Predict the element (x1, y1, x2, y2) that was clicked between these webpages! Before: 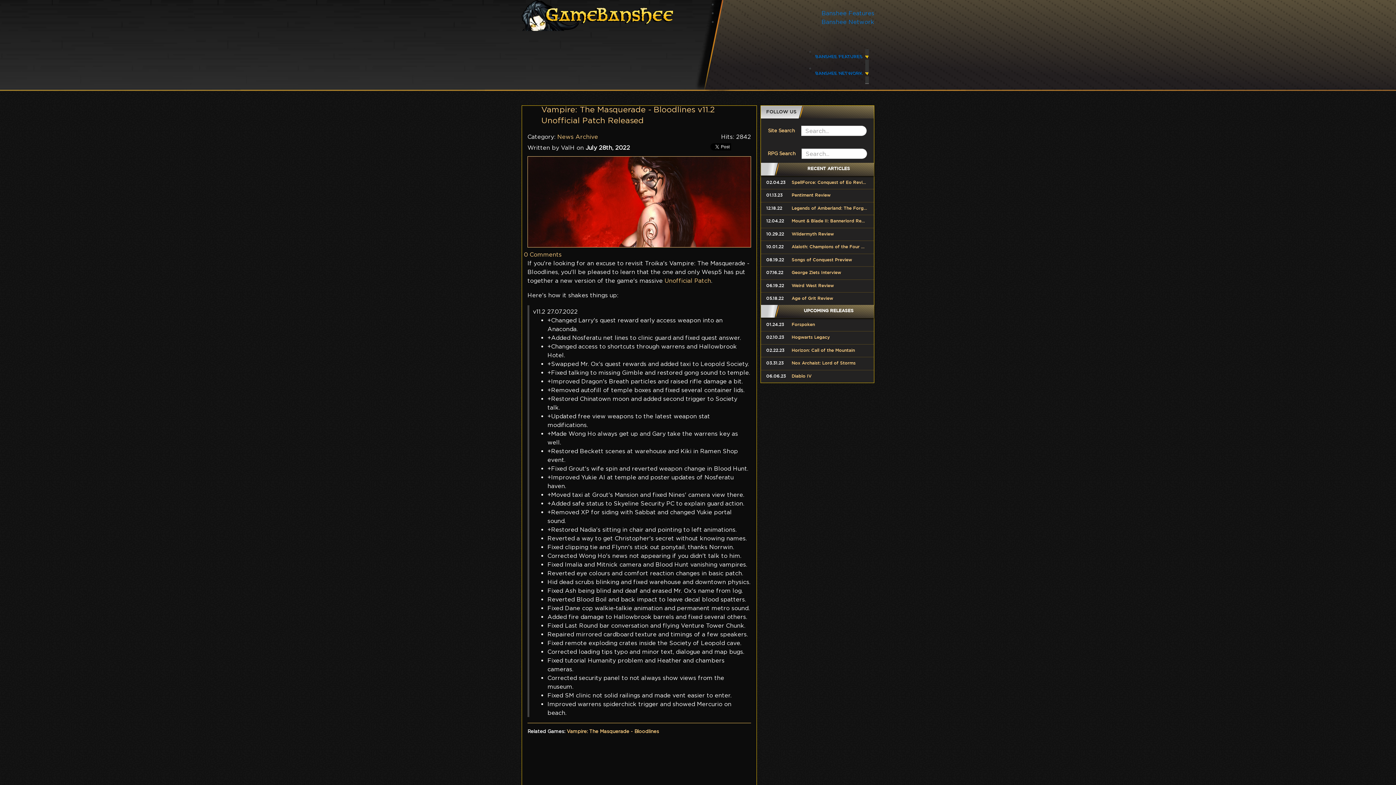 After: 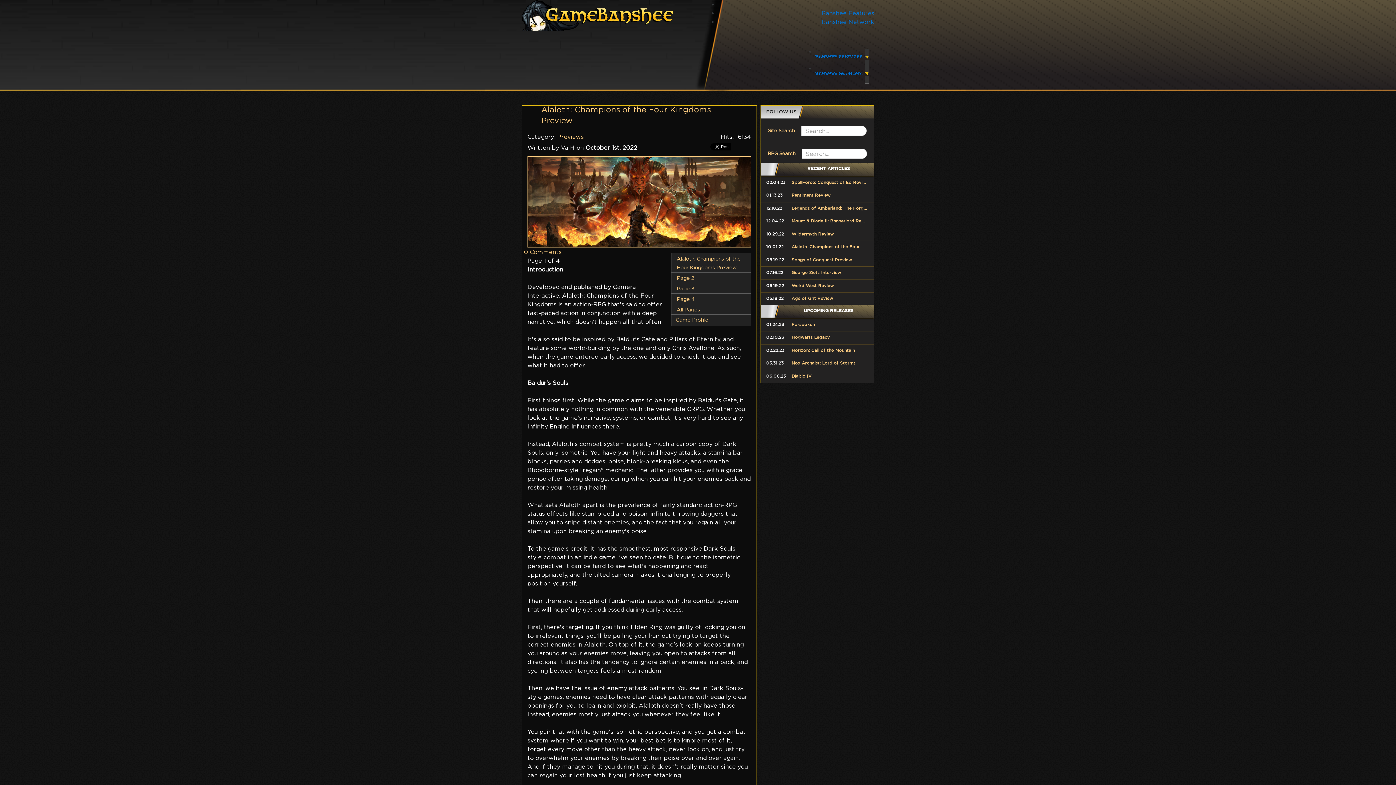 Action: bbox: (766, 244, 868, 250) label: Alaloth: Champions of the Four Kingdoms Preview